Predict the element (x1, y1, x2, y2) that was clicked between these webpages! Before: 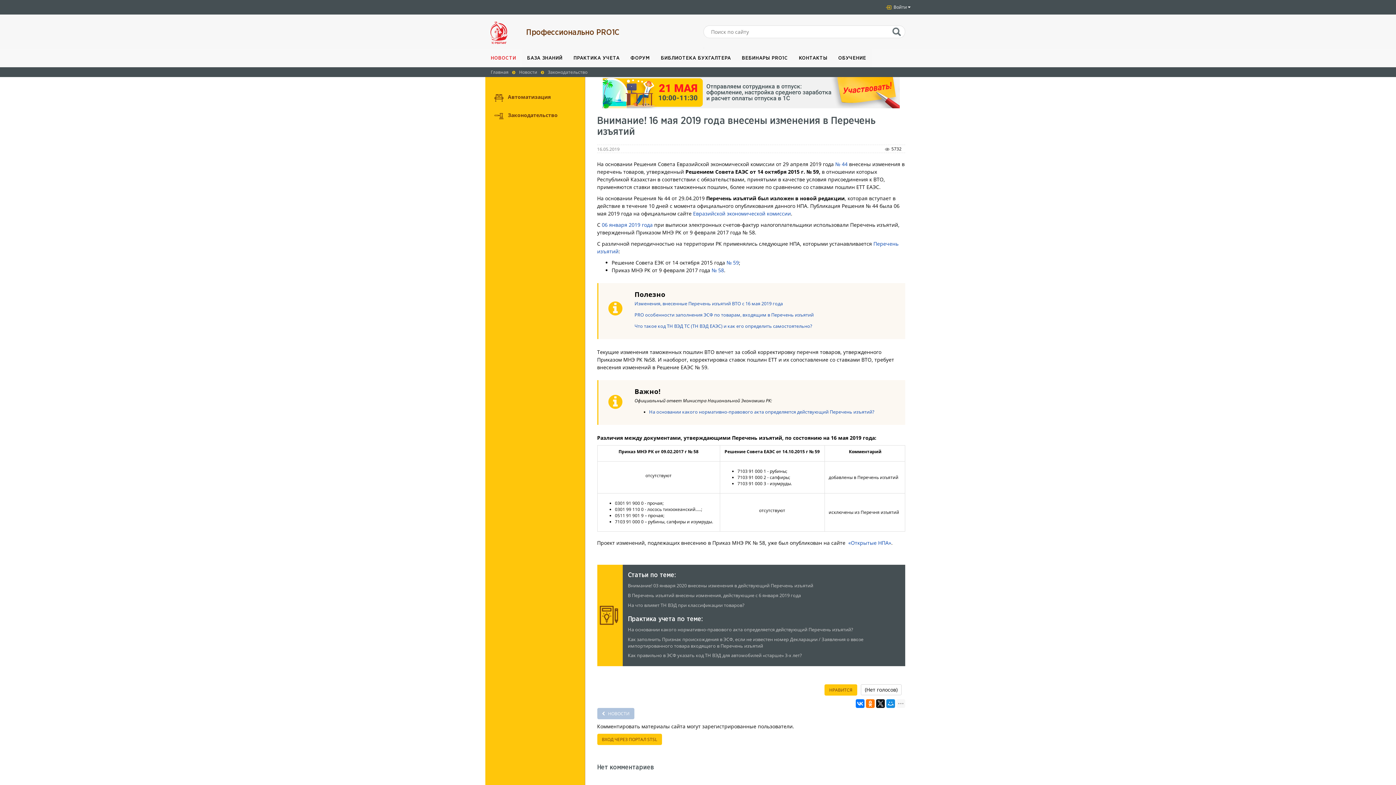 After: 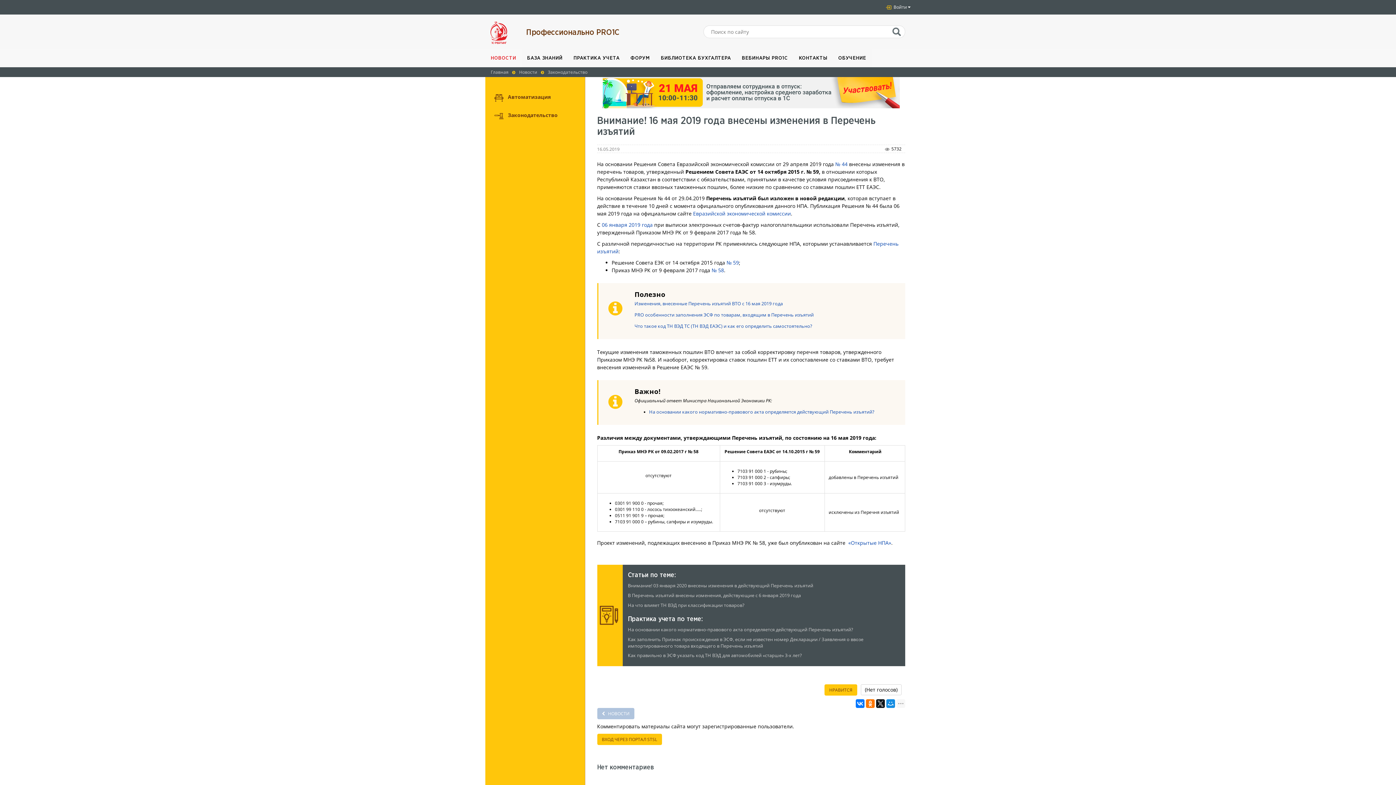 Action: bbox: (711, 267, 724, 273) label: № 58